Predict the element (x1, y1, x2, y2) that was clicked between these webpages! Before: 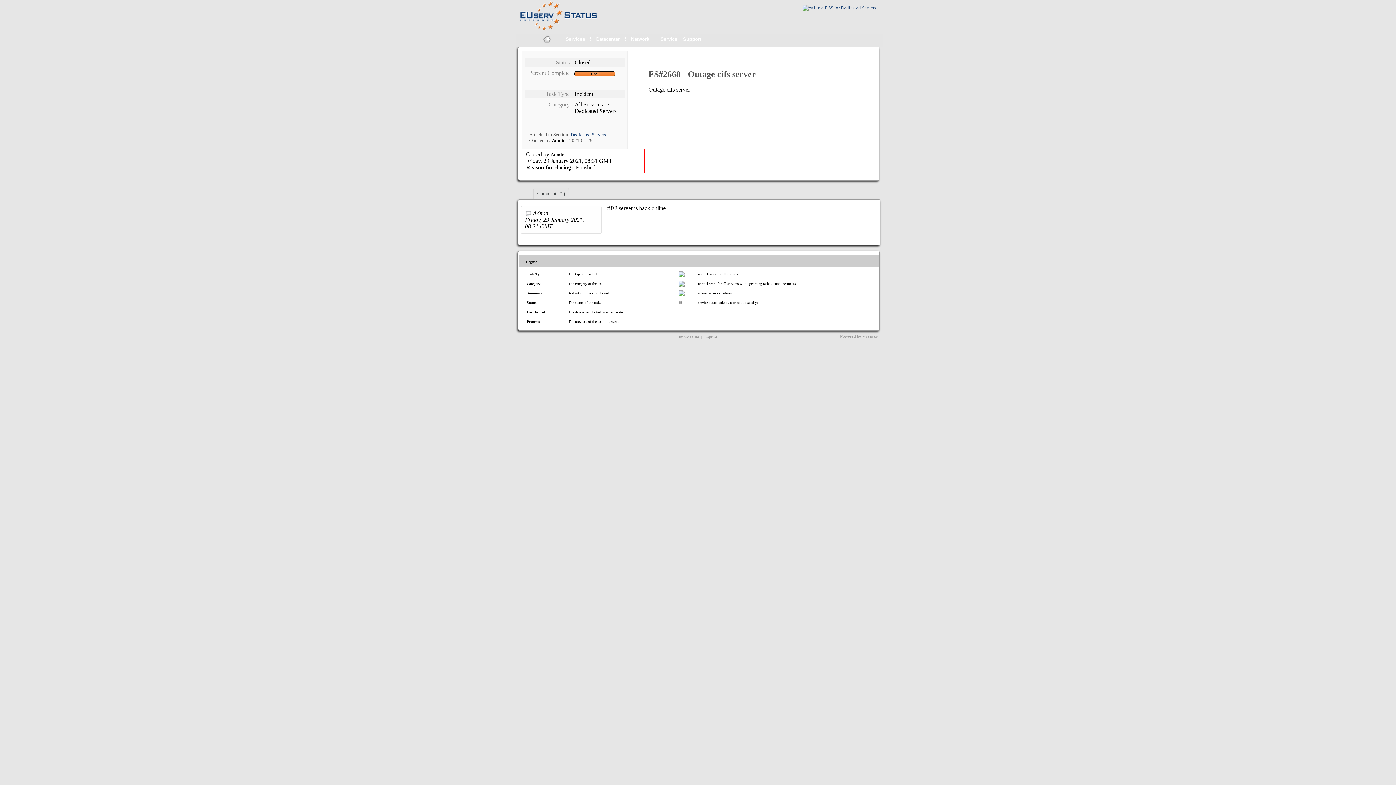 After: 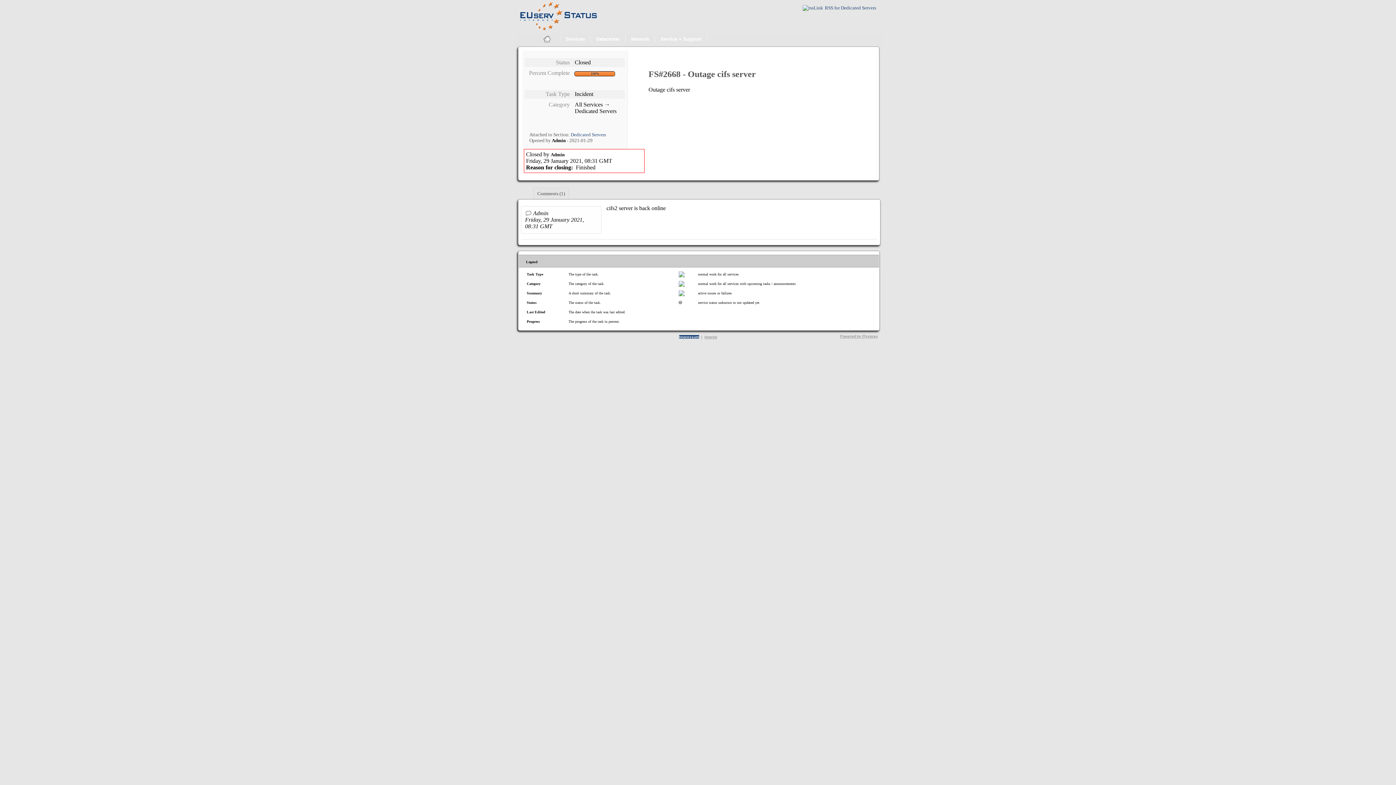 Action: label: Impressum bbox: (679, 335, 699, 339)